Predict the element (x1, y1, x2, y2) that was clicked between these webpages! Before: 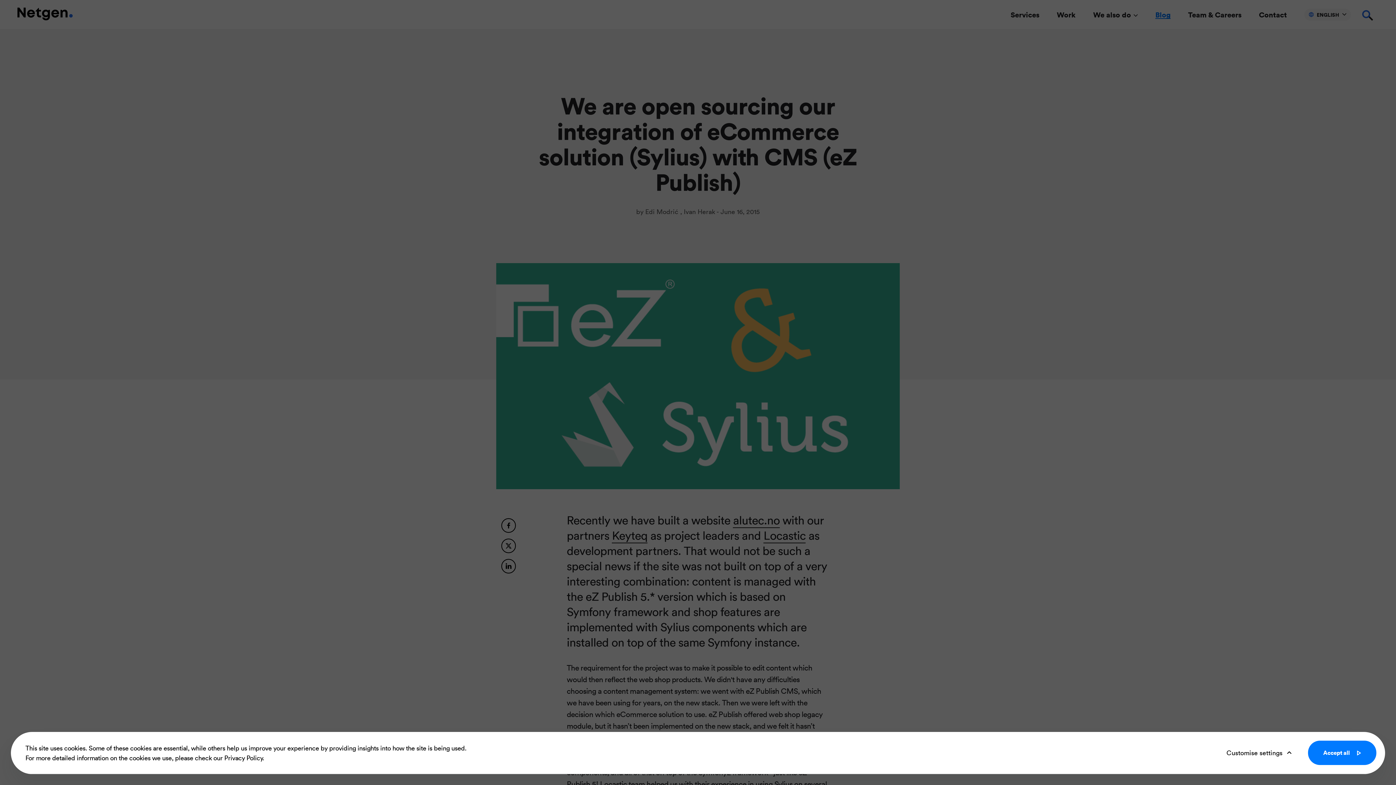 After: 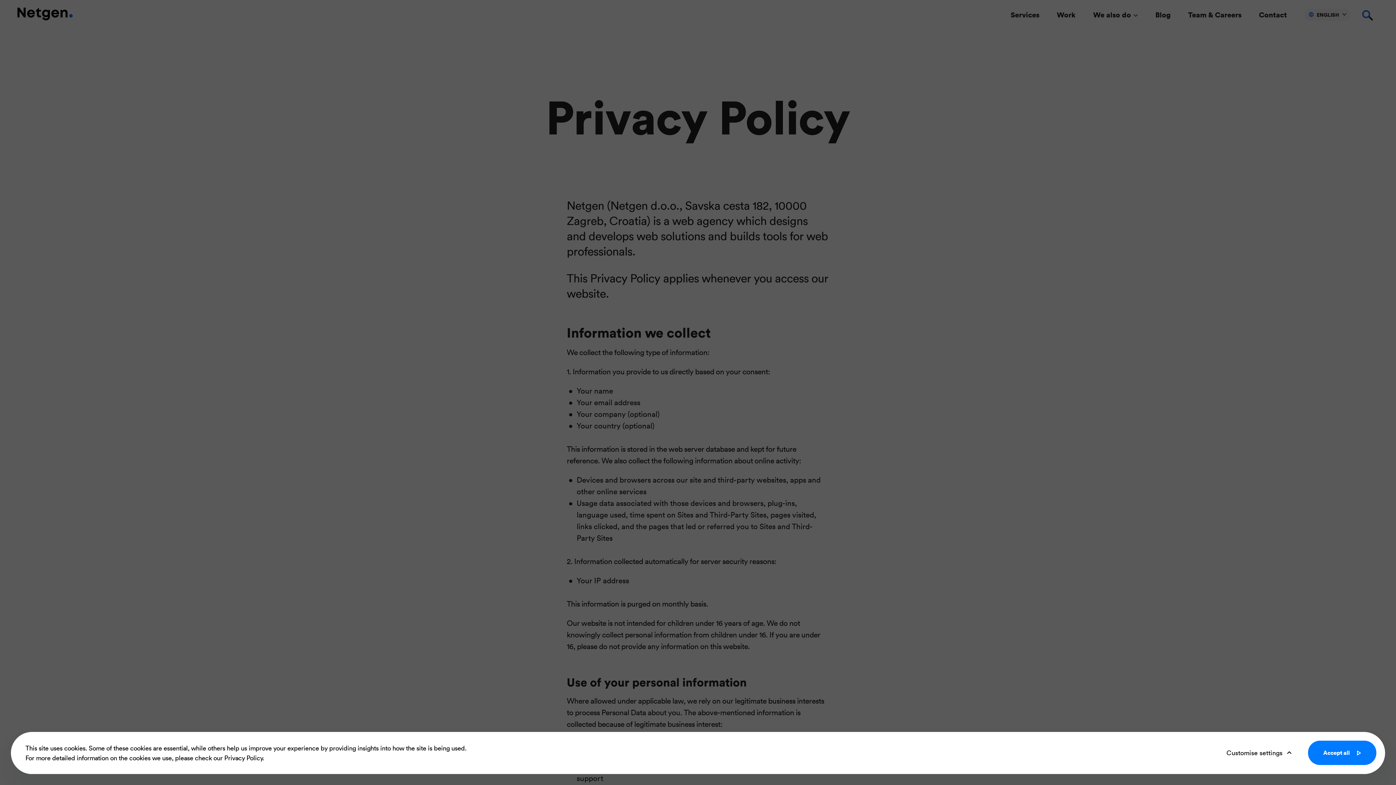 Action: bbox: (224, 753, 262, 762) label: Privacy Policy